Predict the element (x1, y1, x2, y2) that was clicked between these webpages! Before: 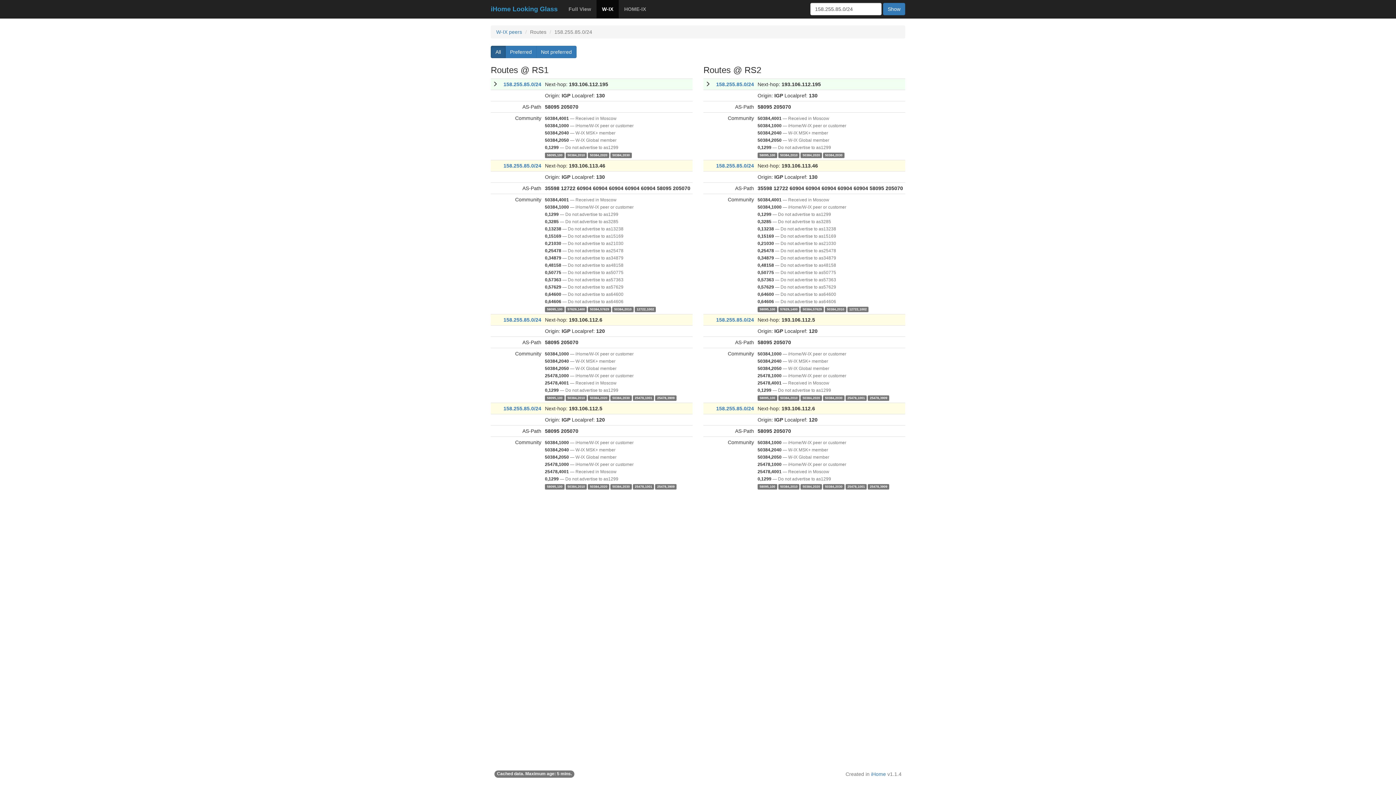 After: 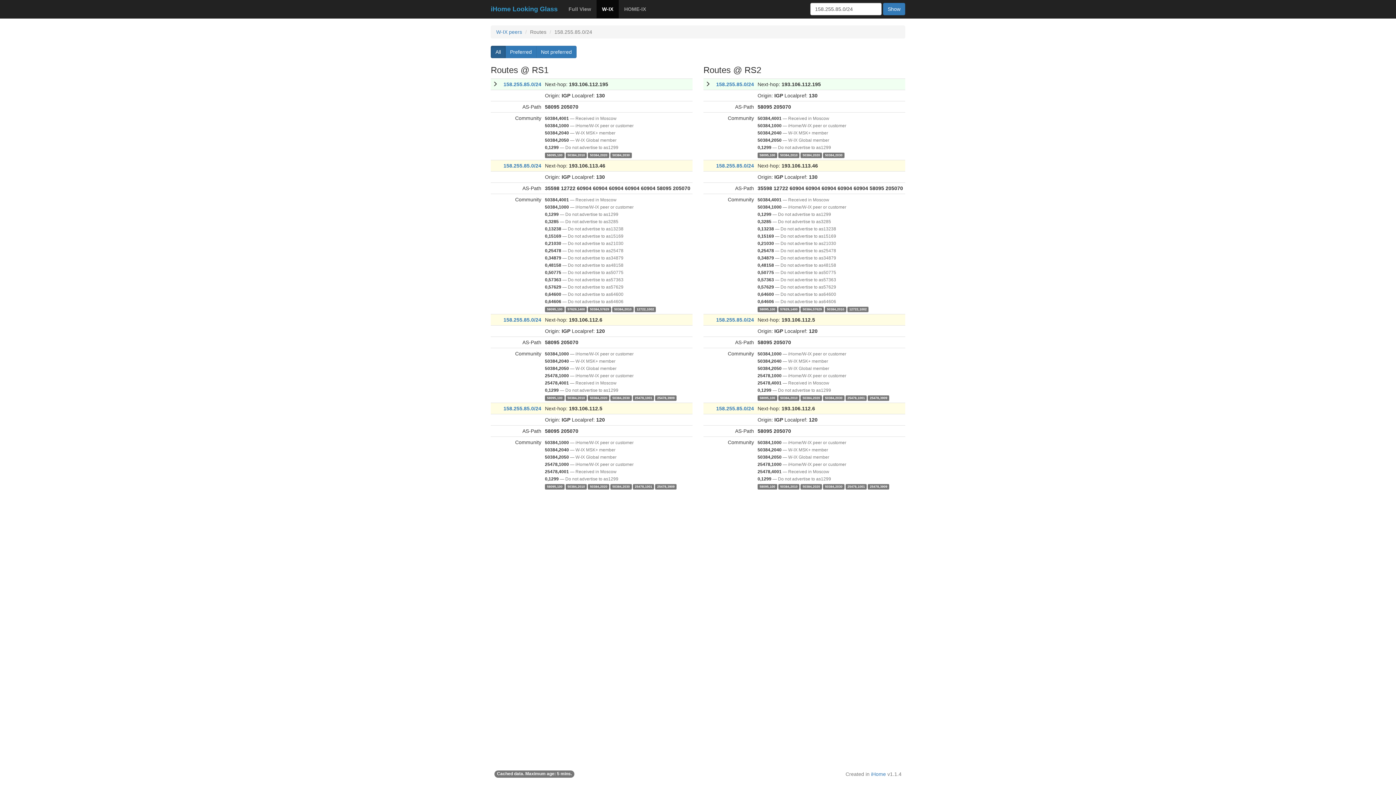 Action: label: Show bbox: (883, 2, 905, 15)